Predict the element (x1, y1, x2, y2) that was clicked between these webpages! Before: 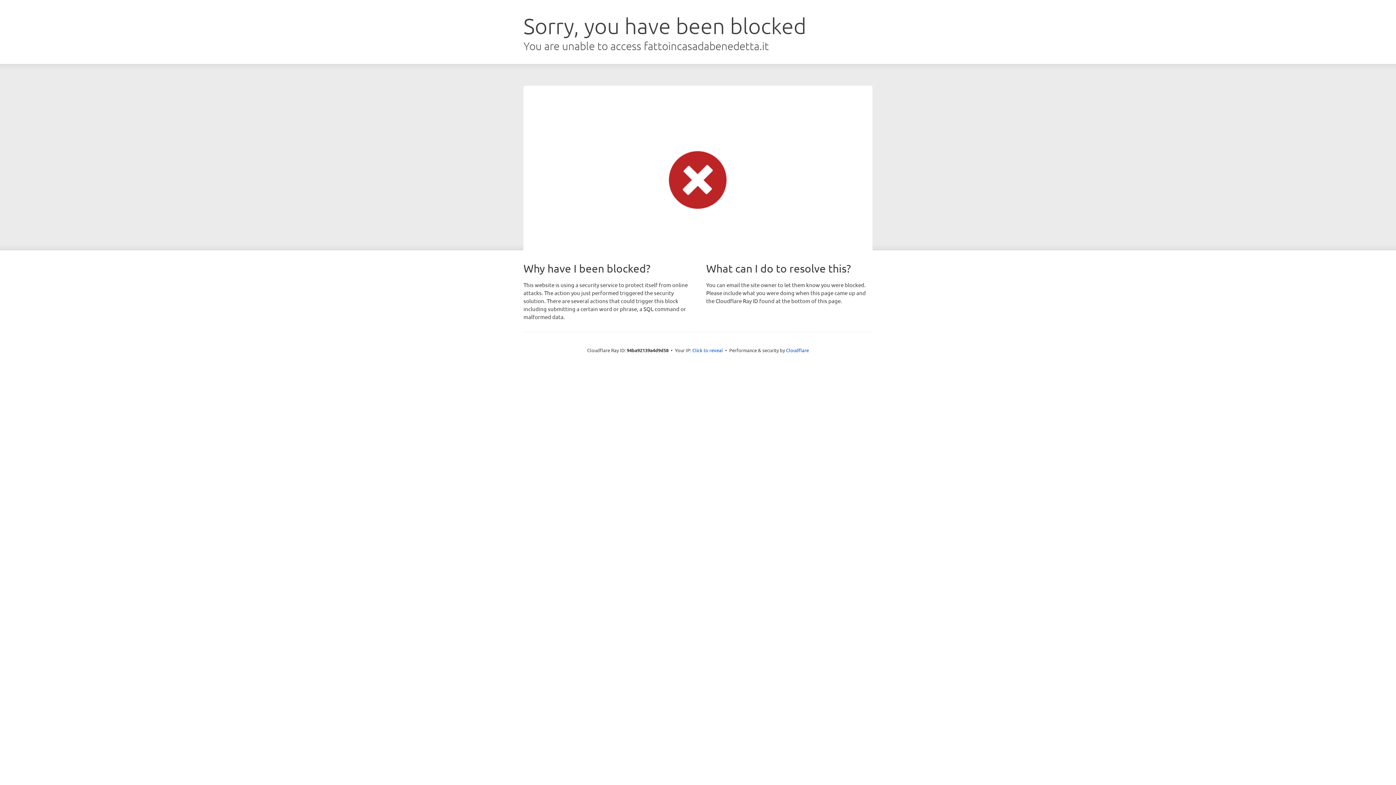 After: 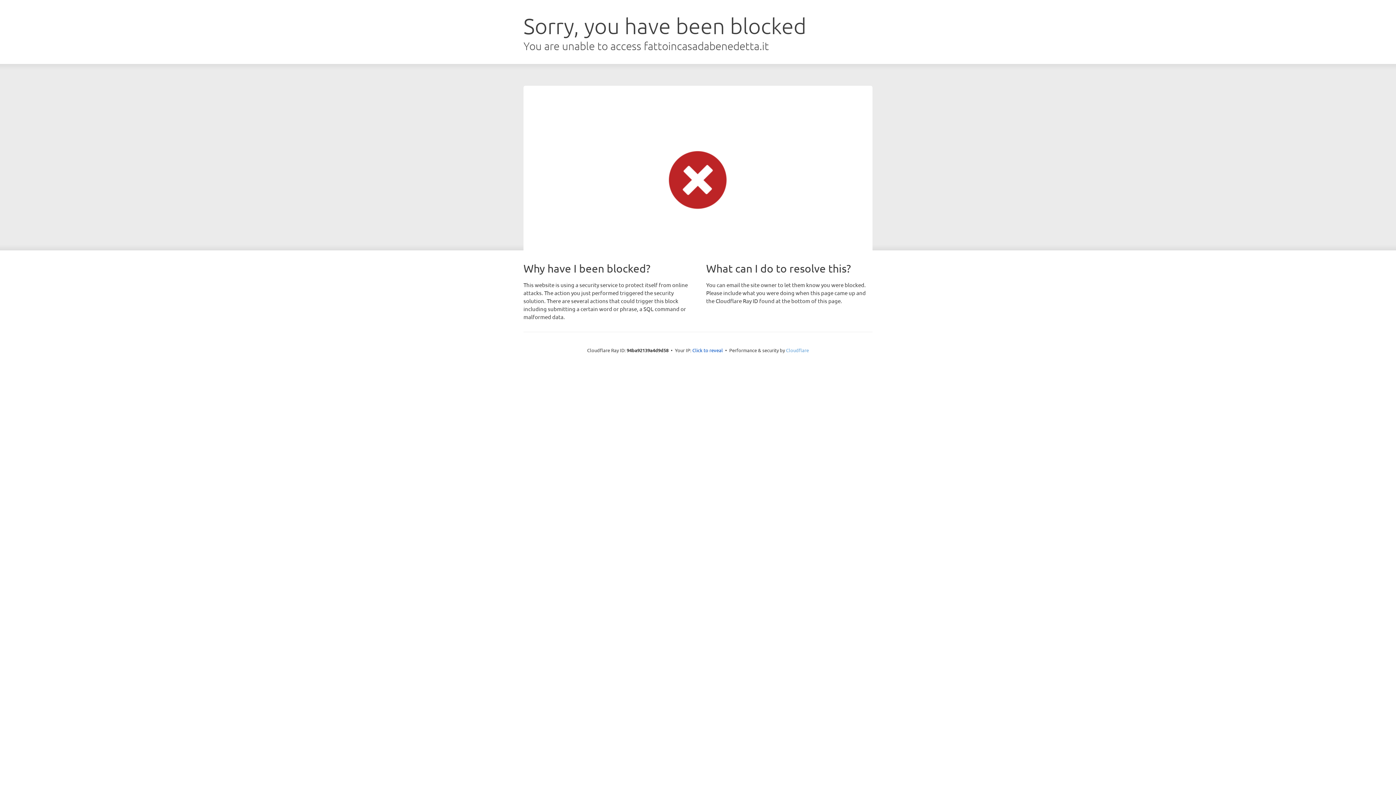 Action: label: Cloudflare bbox: (786, 347, 809, 353)